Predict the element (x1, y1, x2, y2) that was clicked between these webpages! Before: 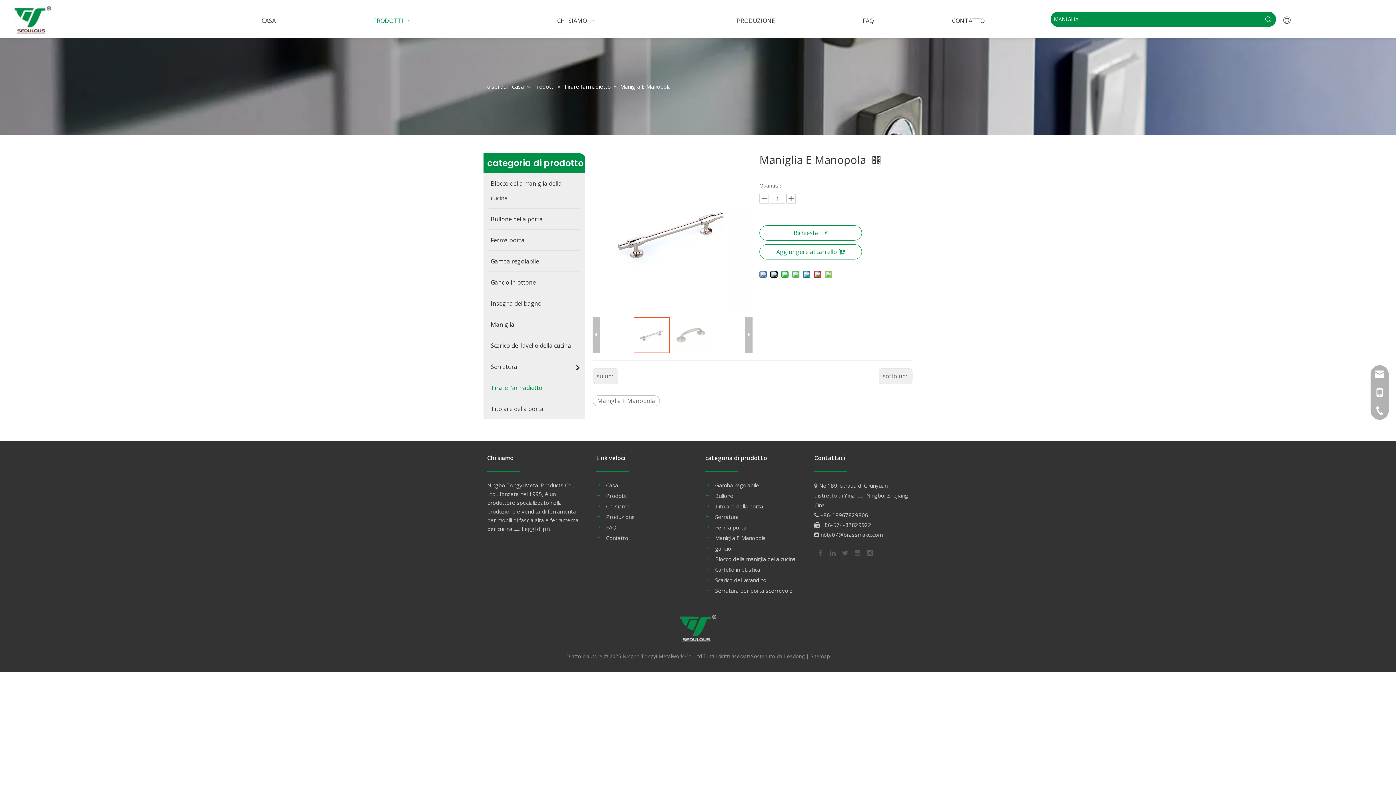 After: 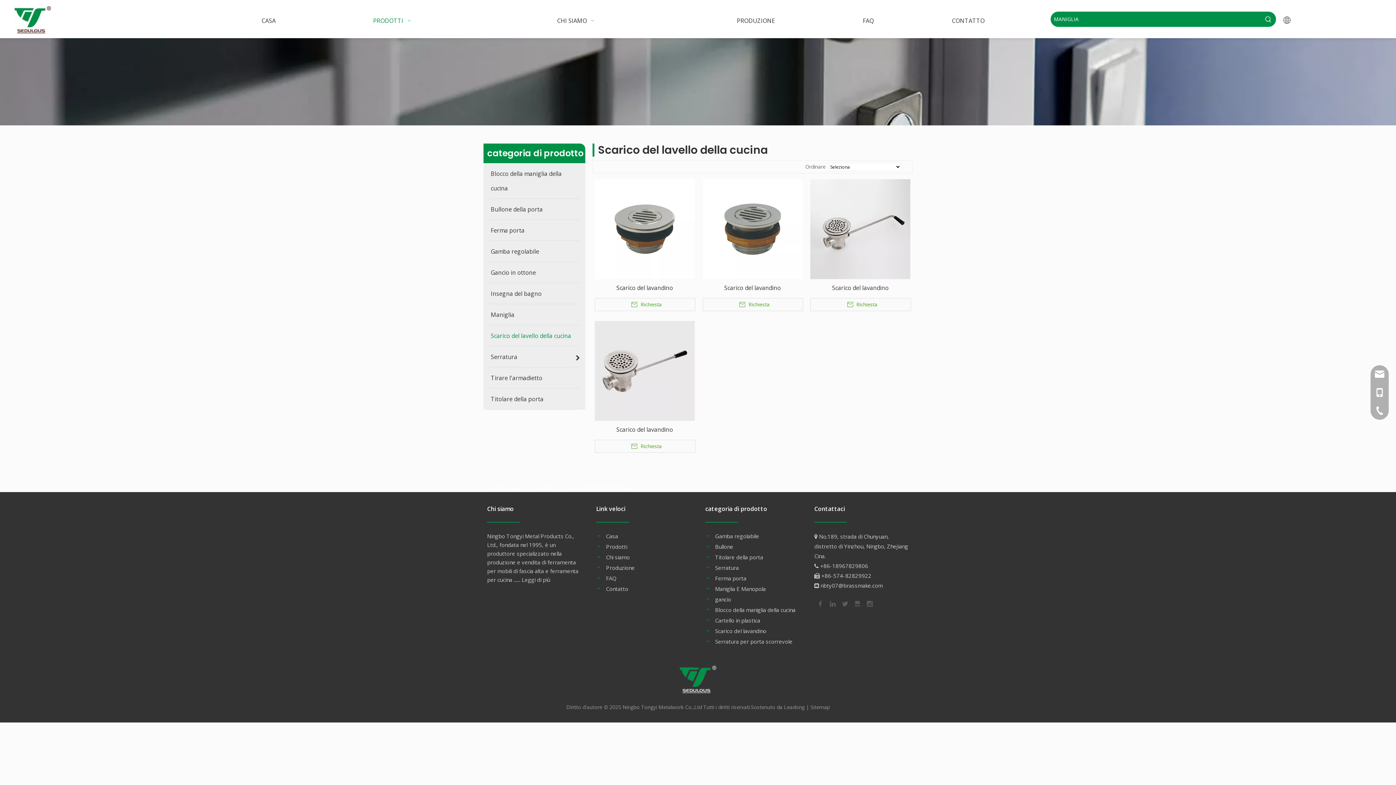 Action: label: Scarico del lavello della cucina bbox: (483, 335, 585, 356)